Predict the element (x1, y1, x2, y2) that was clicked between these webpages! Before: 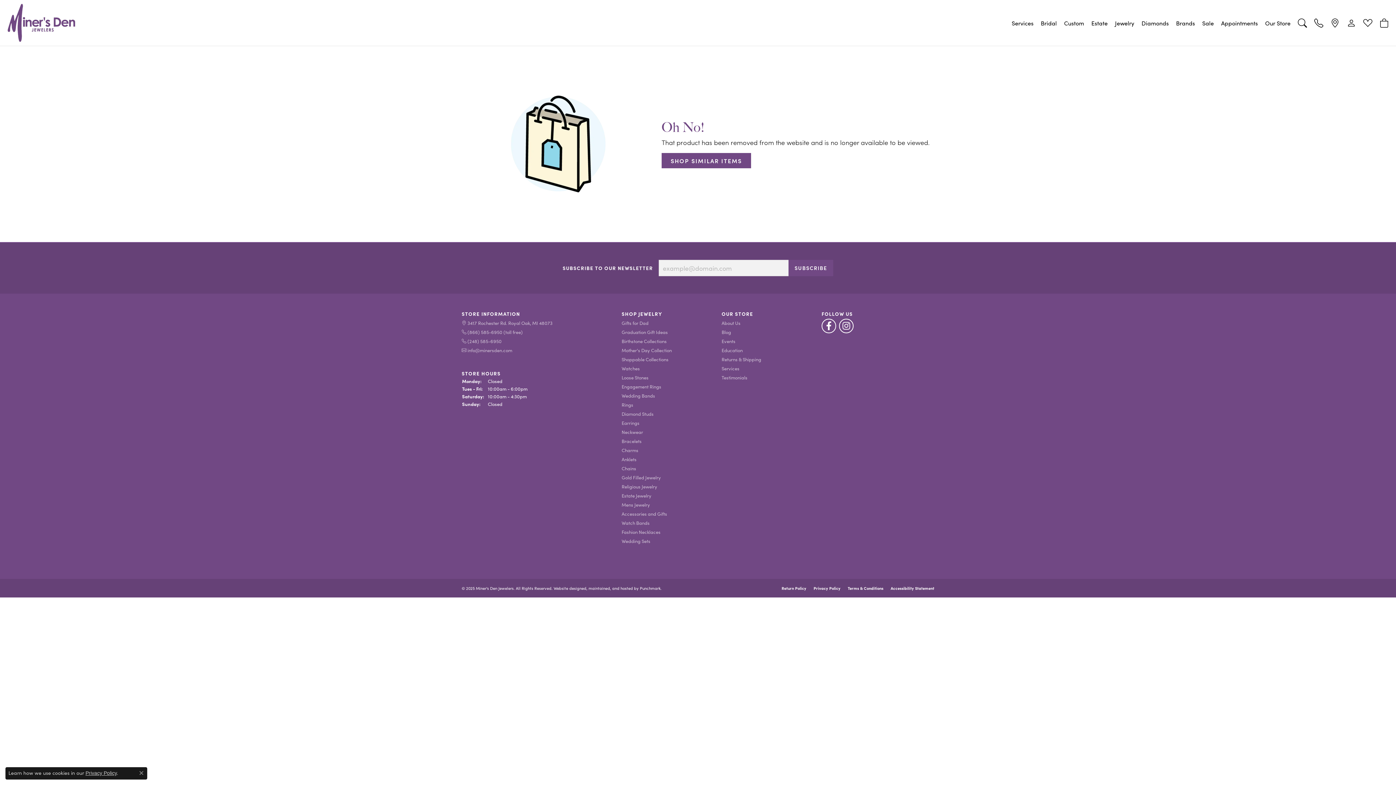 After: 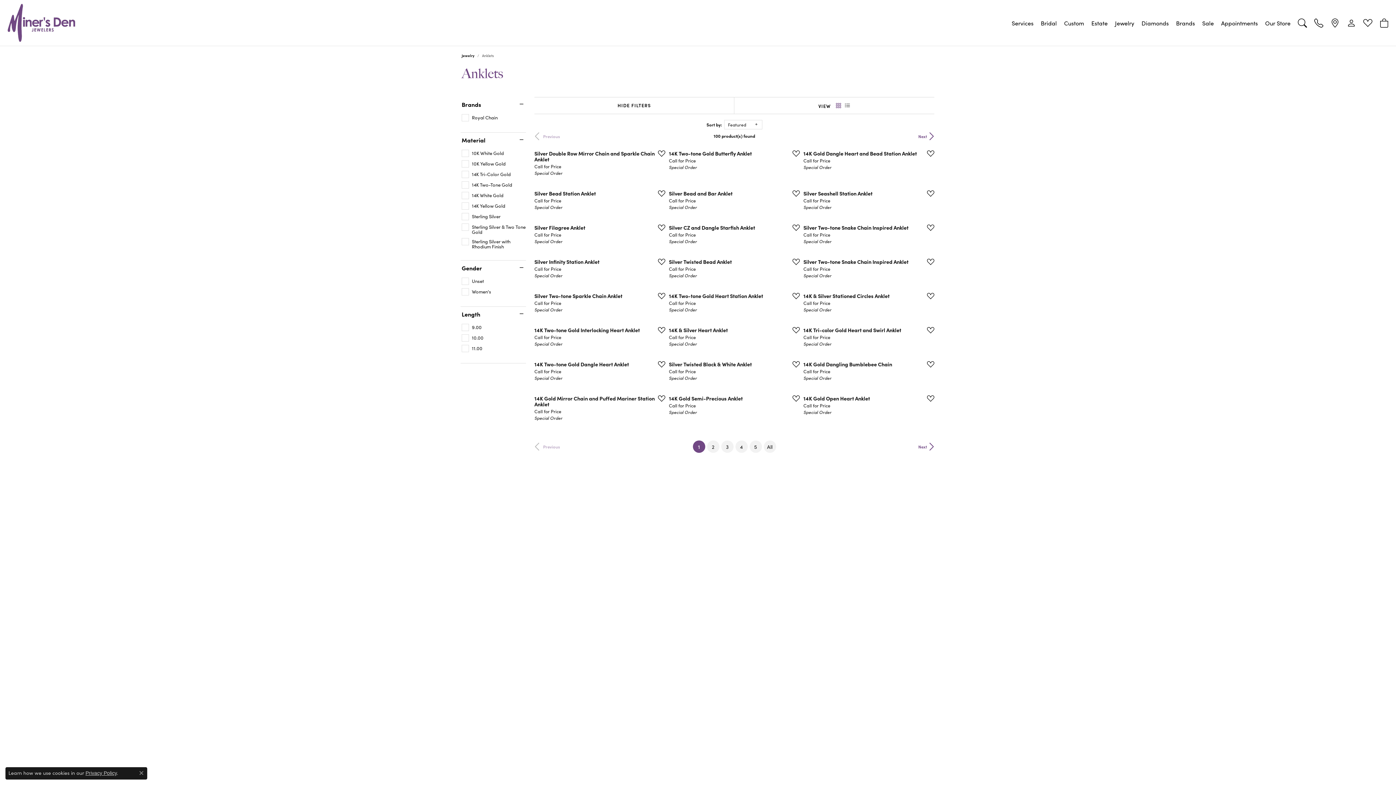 Action: label: Anklets bbox: (621, 456, 714, 462)